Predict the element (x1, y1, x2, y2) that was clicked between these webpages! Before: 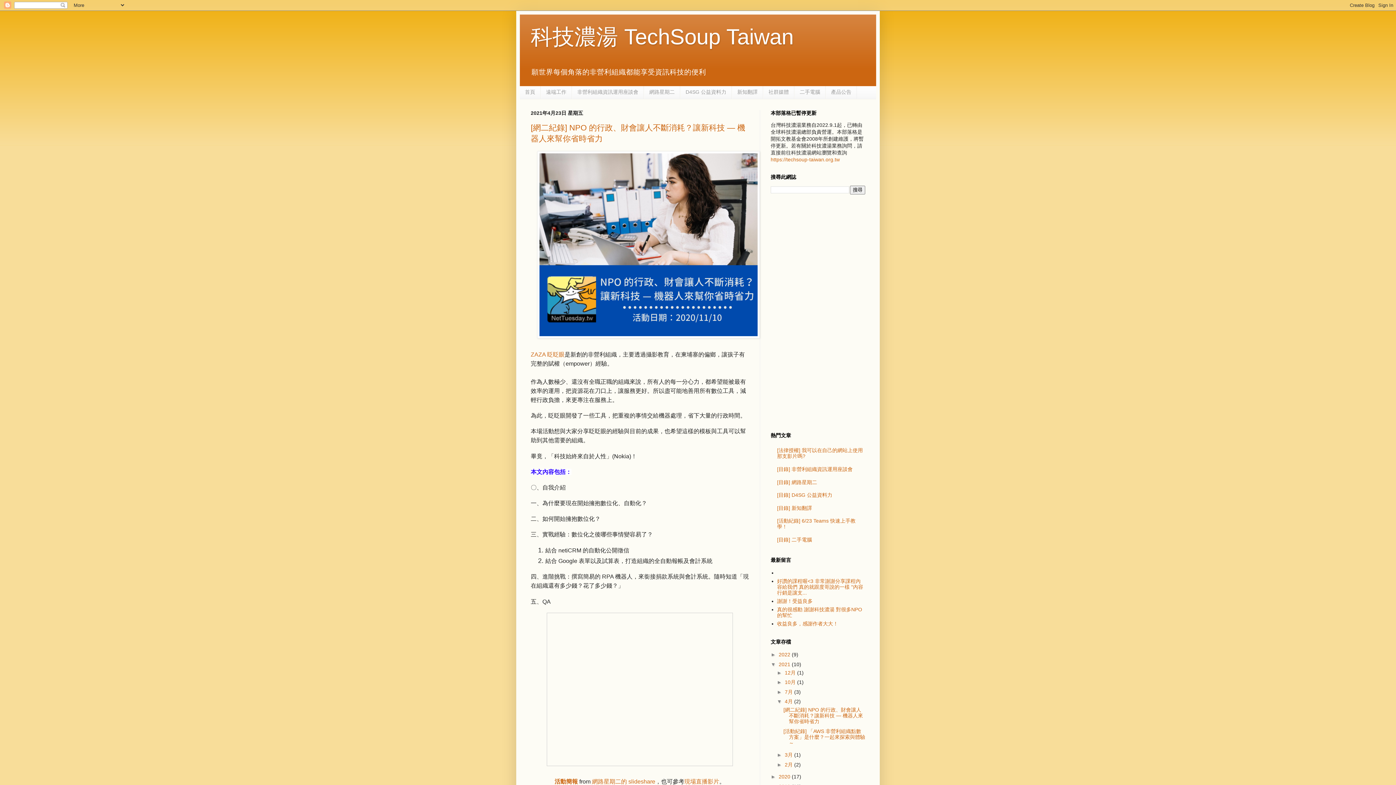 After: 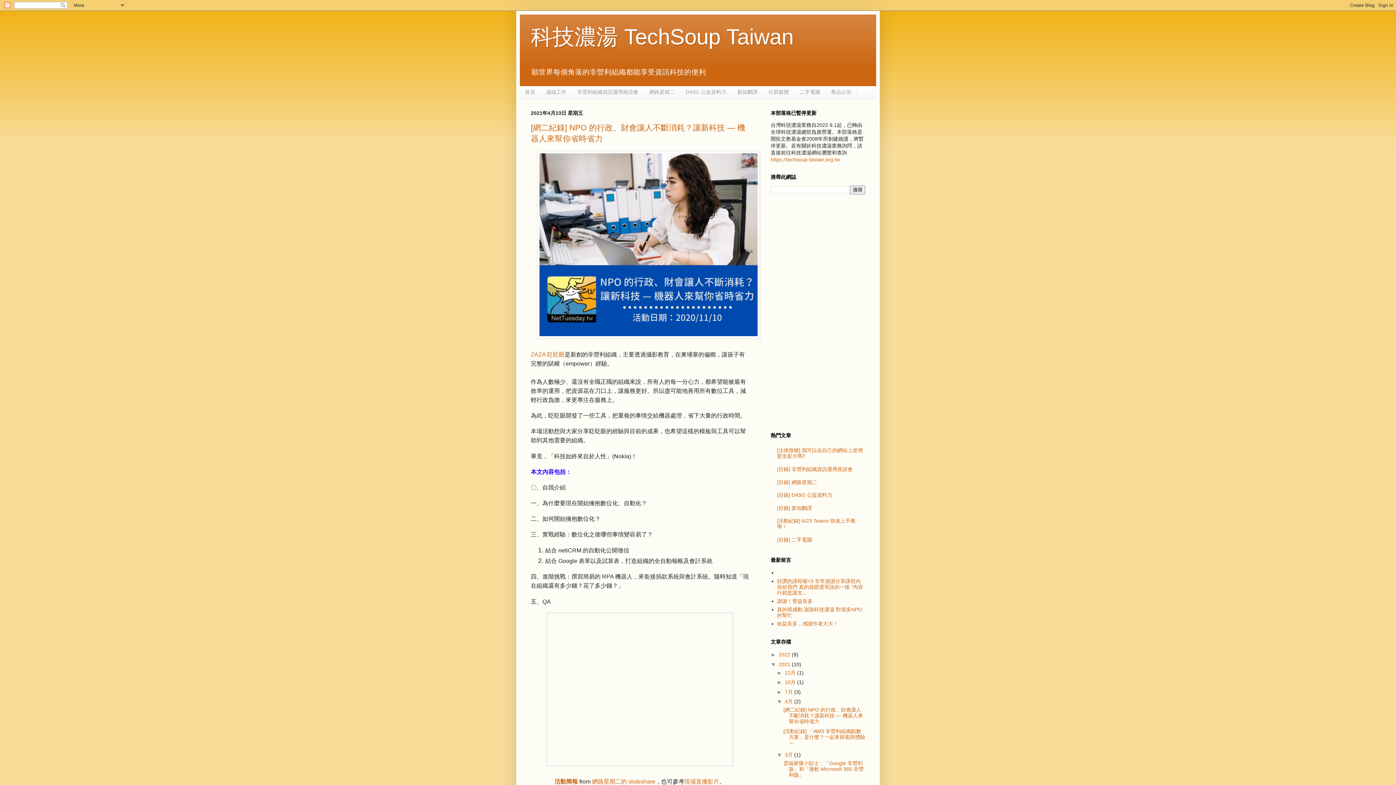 Action: label: ►   bbox: (777, 752, 785, 758)